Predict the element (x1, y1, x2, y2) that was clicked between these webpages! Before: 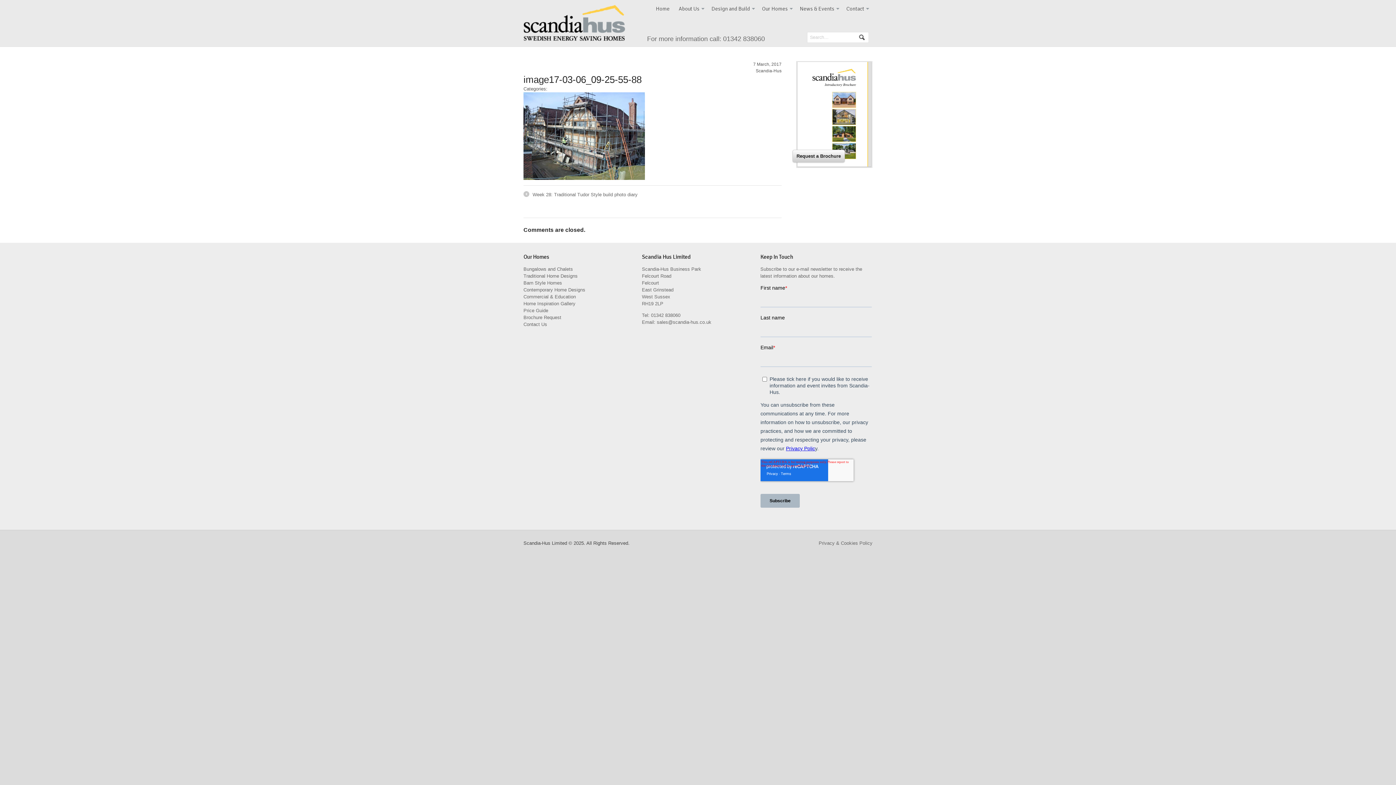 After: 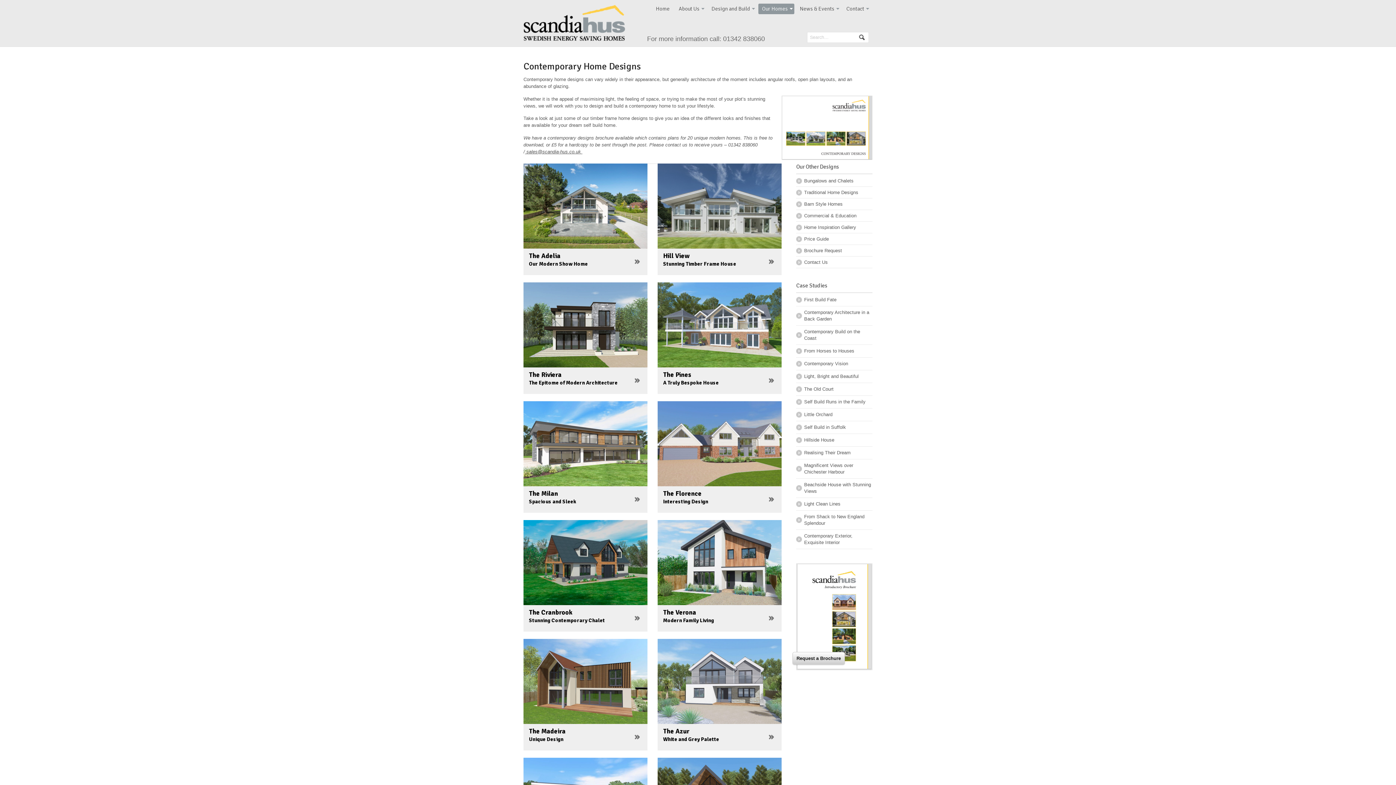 Action: label: Contemporary Home Designs bbox: (523, 287, 585, 292)